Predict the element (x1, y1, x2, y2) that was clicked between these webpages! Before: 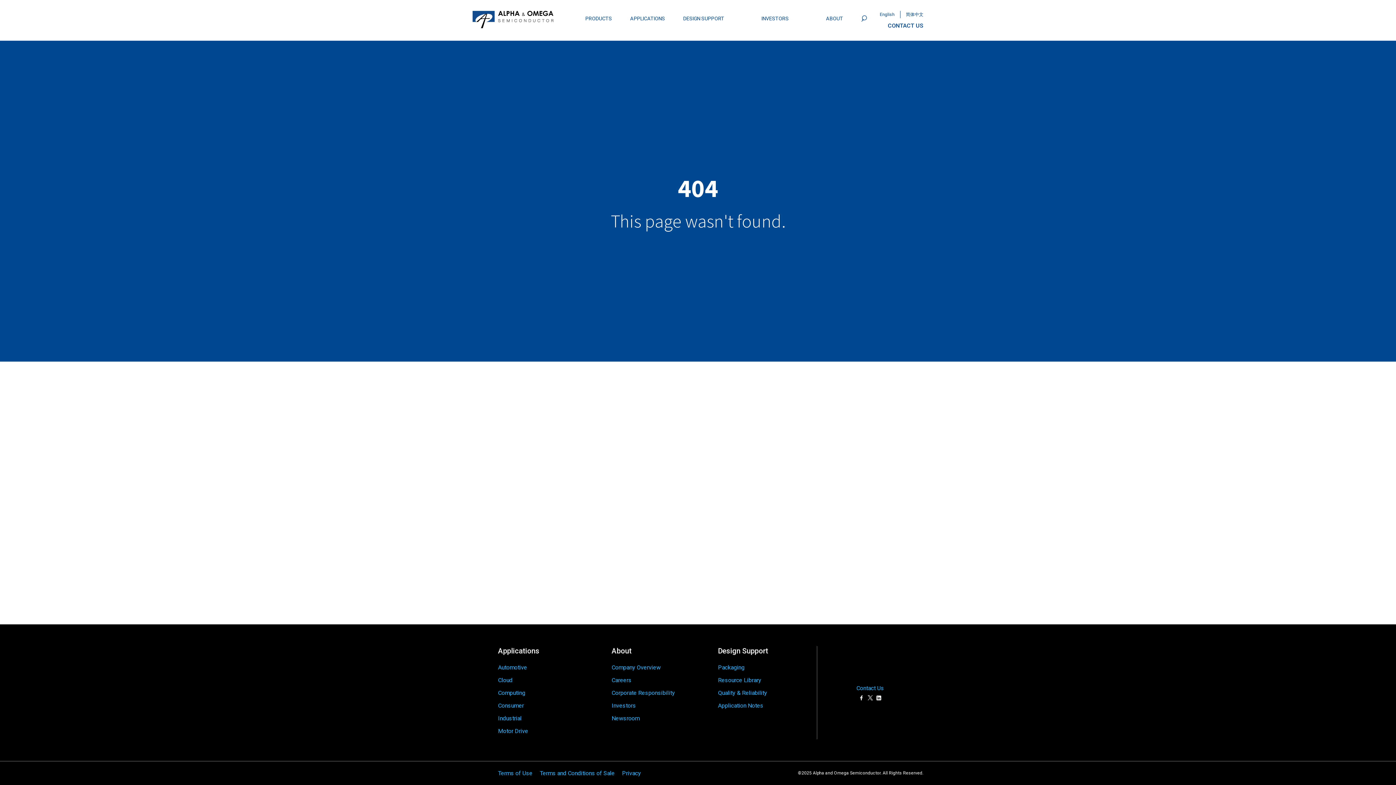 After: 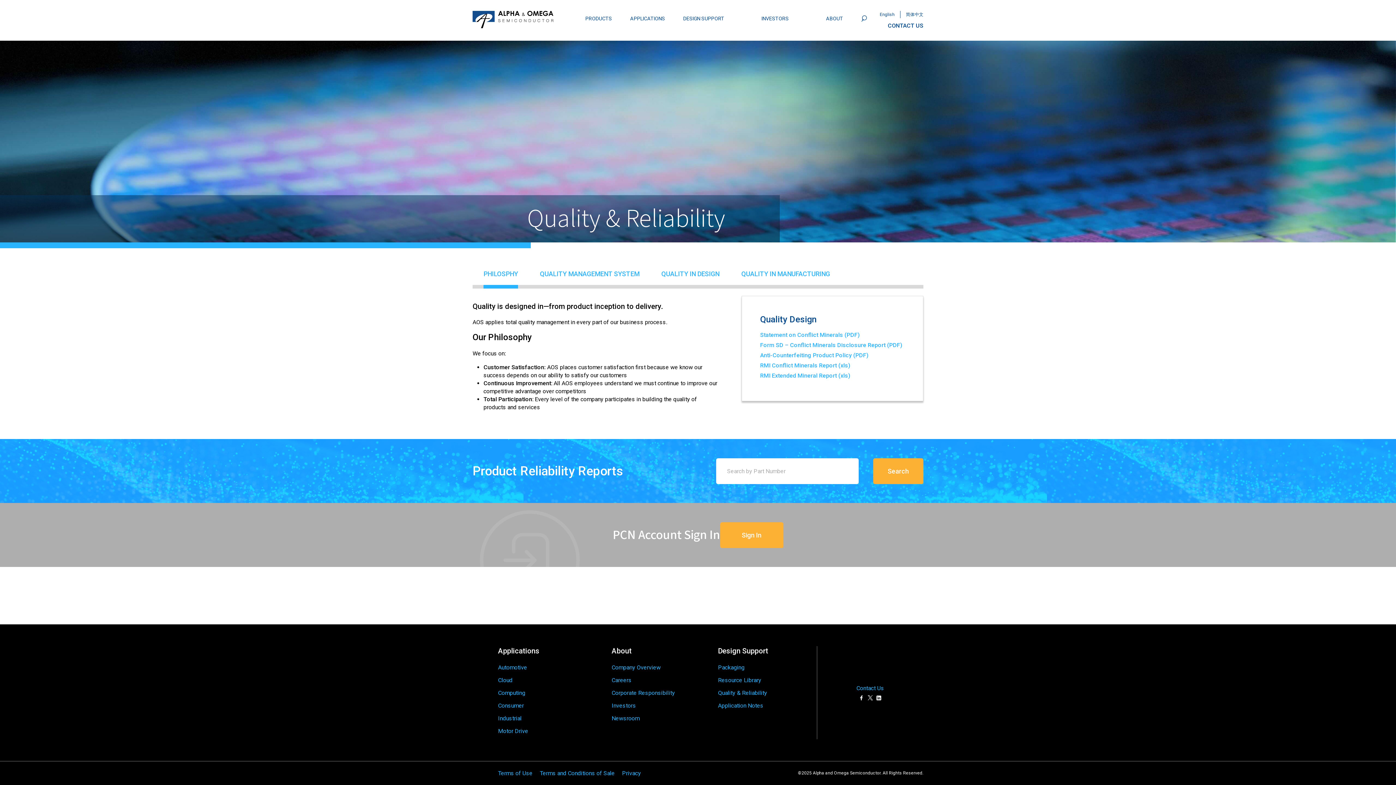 Action: bbox: (718, 688, 809, 697) label: Quality & Reliability